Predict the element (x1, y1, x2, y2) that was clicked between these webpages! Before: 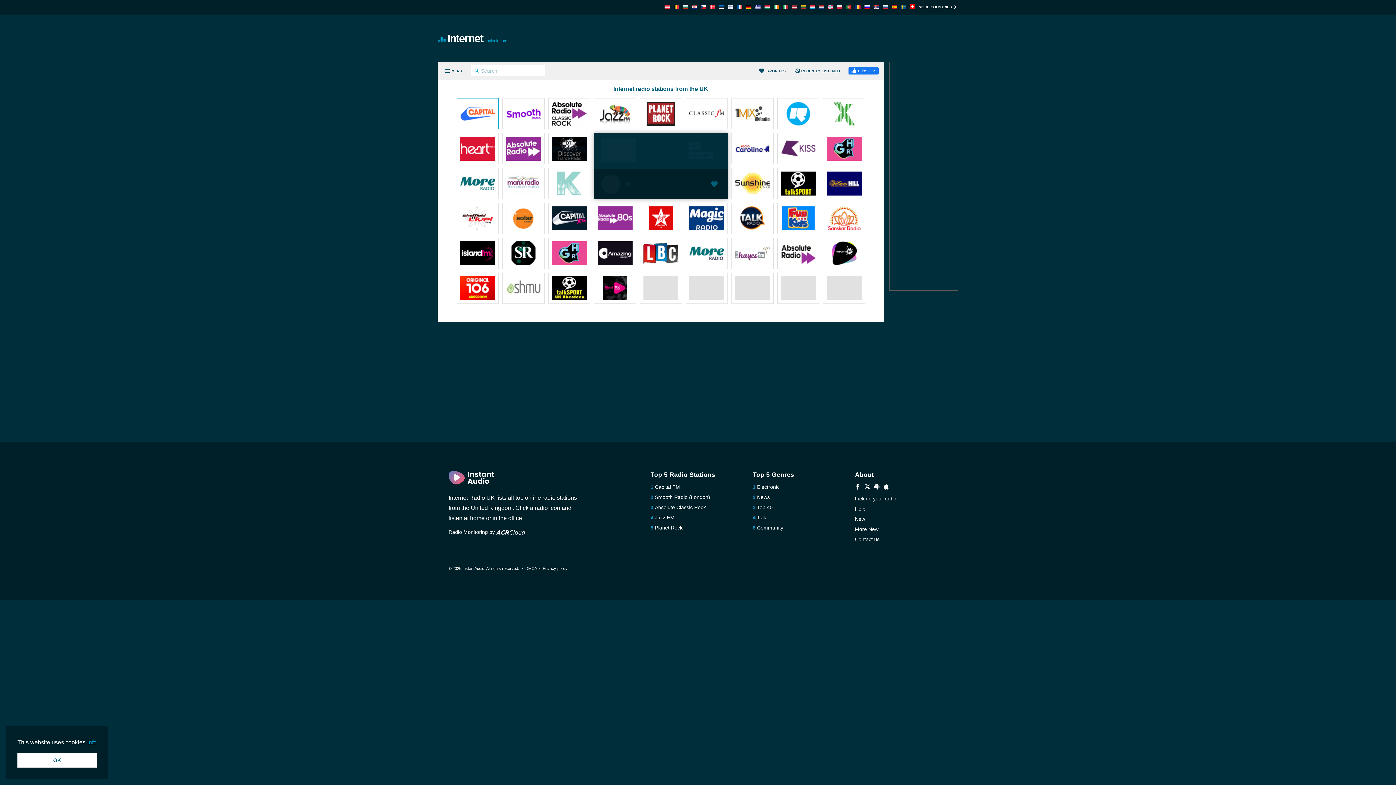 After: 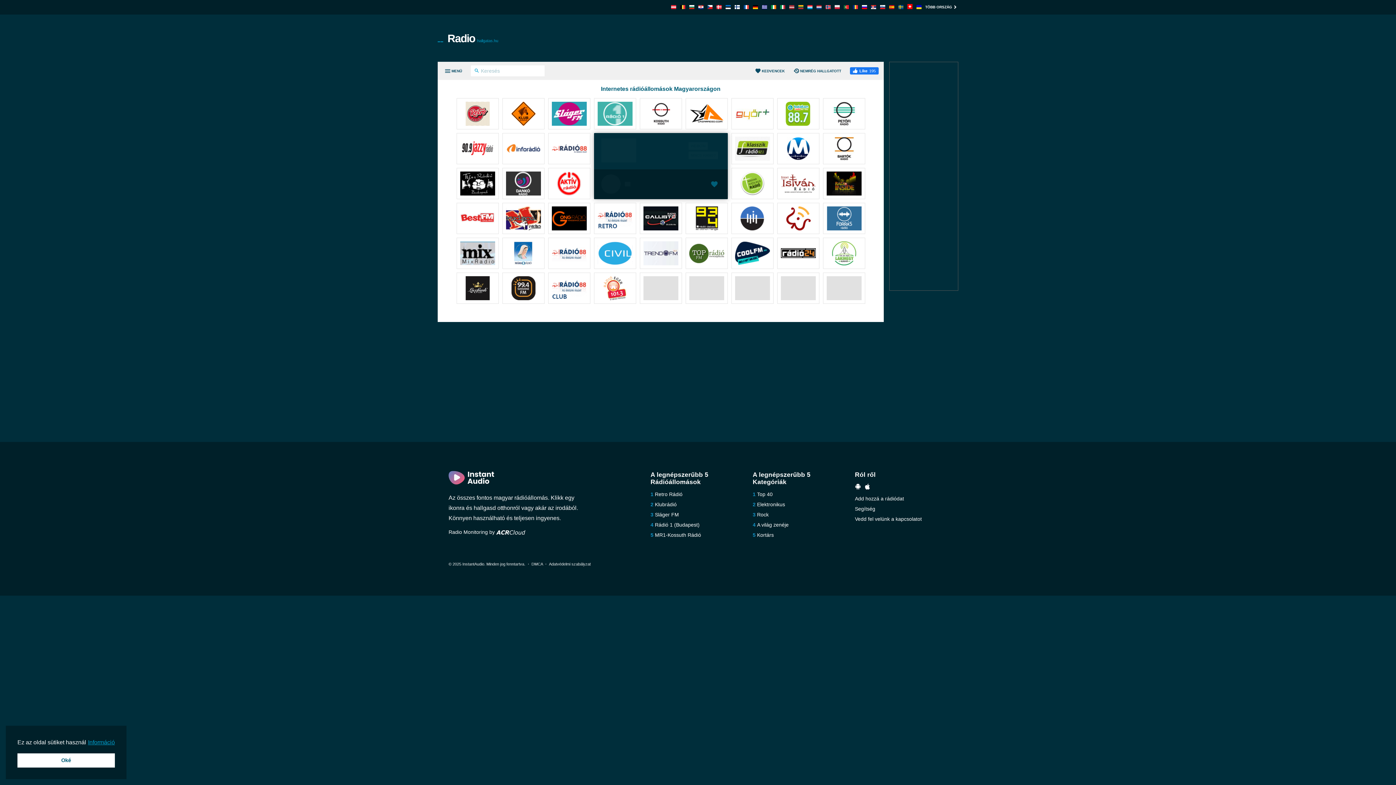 Action: bbox: (764, 4, 769, 10)